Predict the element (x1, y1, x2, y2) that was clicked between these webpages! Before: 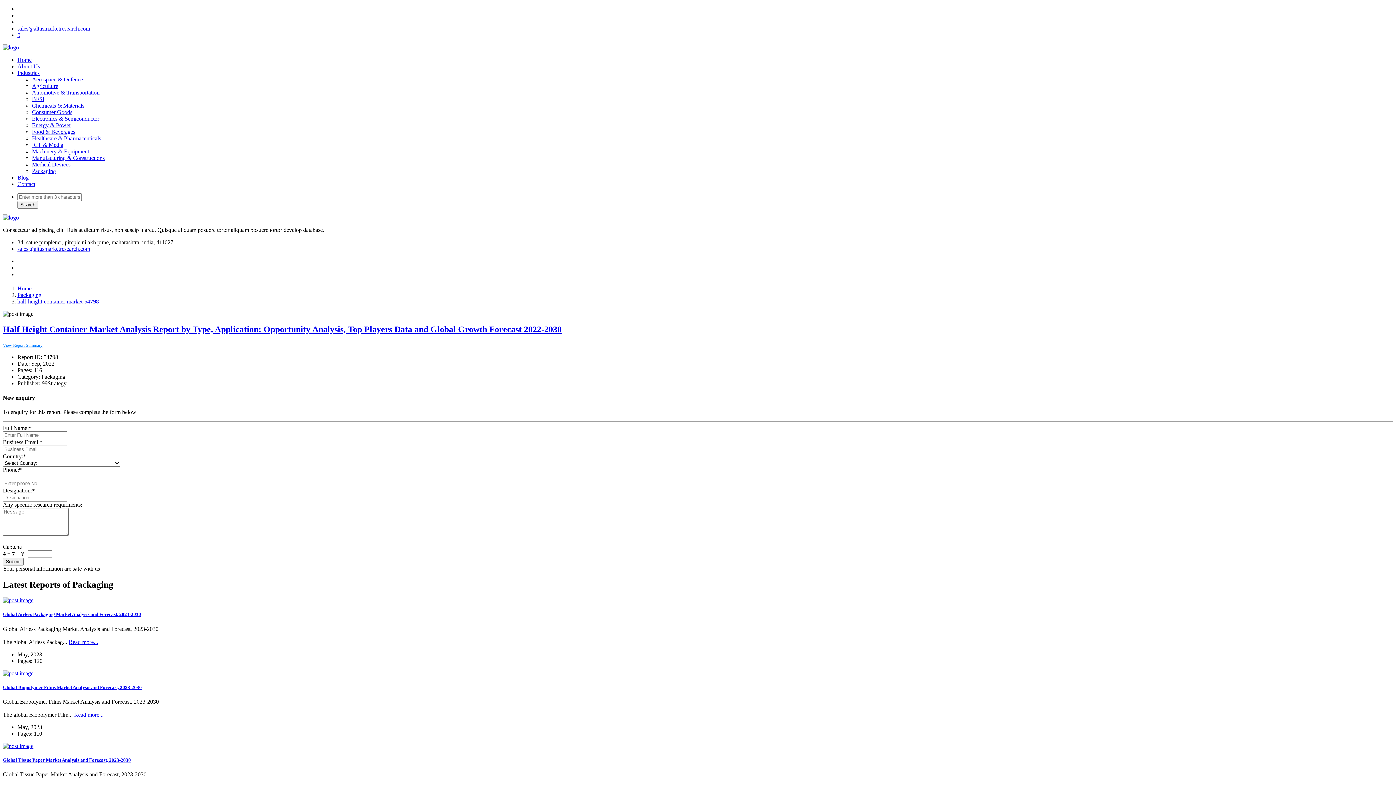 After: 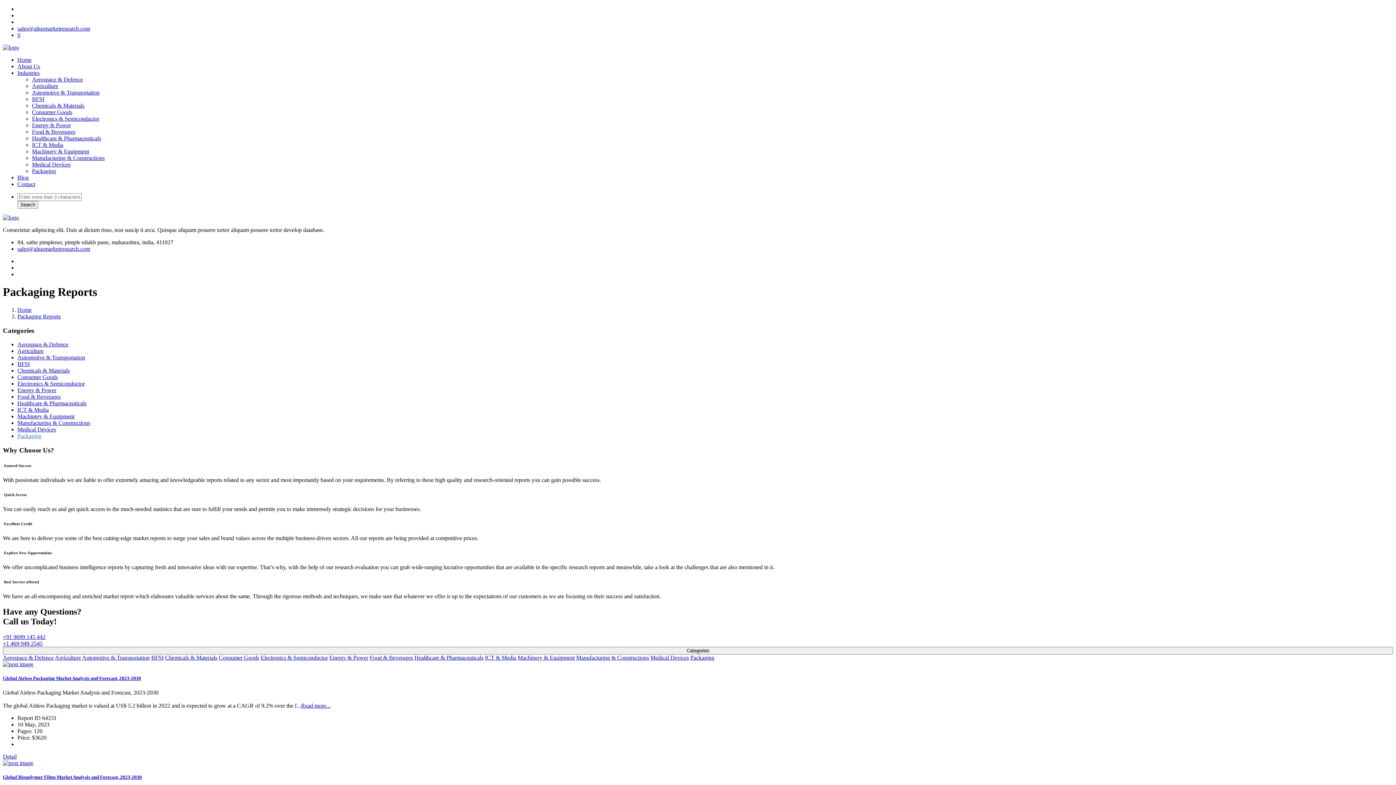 Action: label: Packaging bbox: (32, 168, 56, 174)